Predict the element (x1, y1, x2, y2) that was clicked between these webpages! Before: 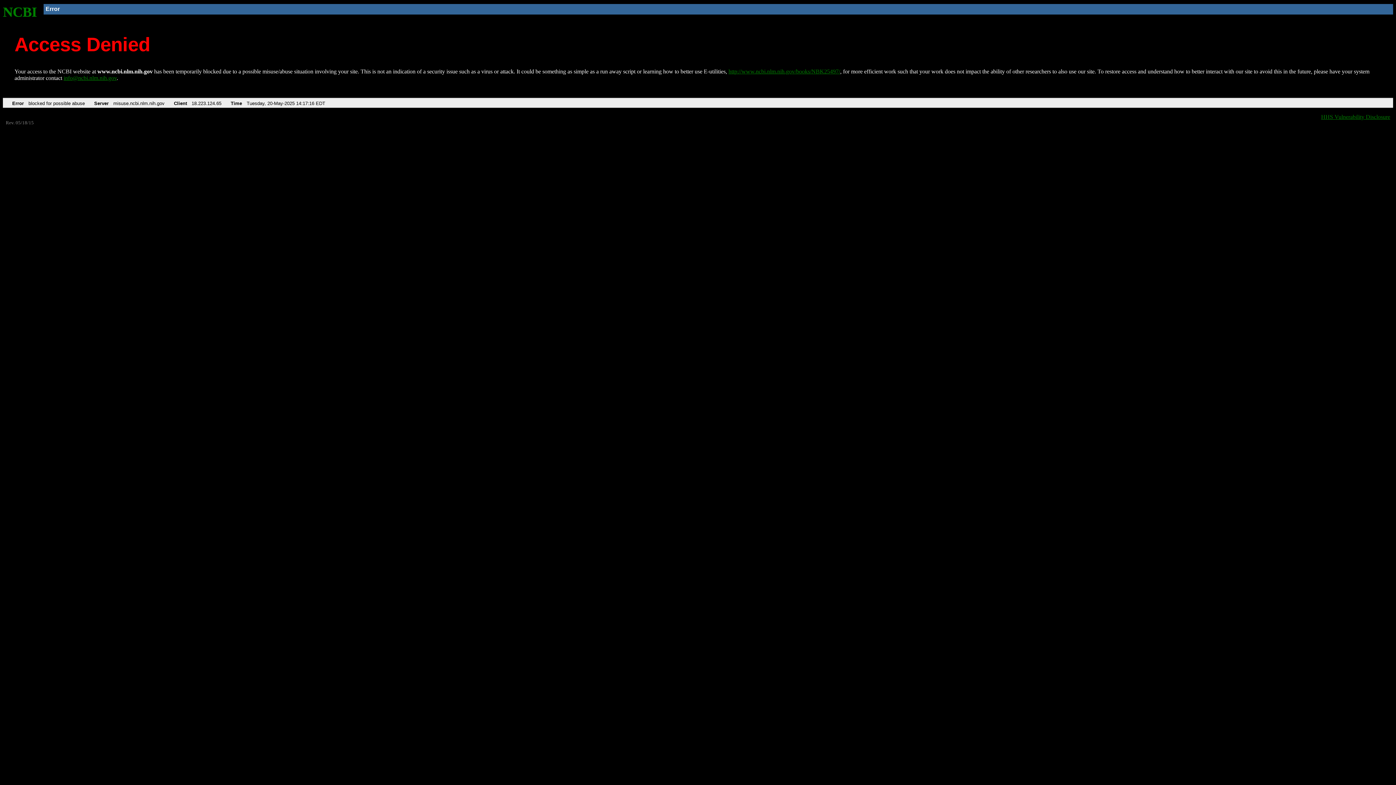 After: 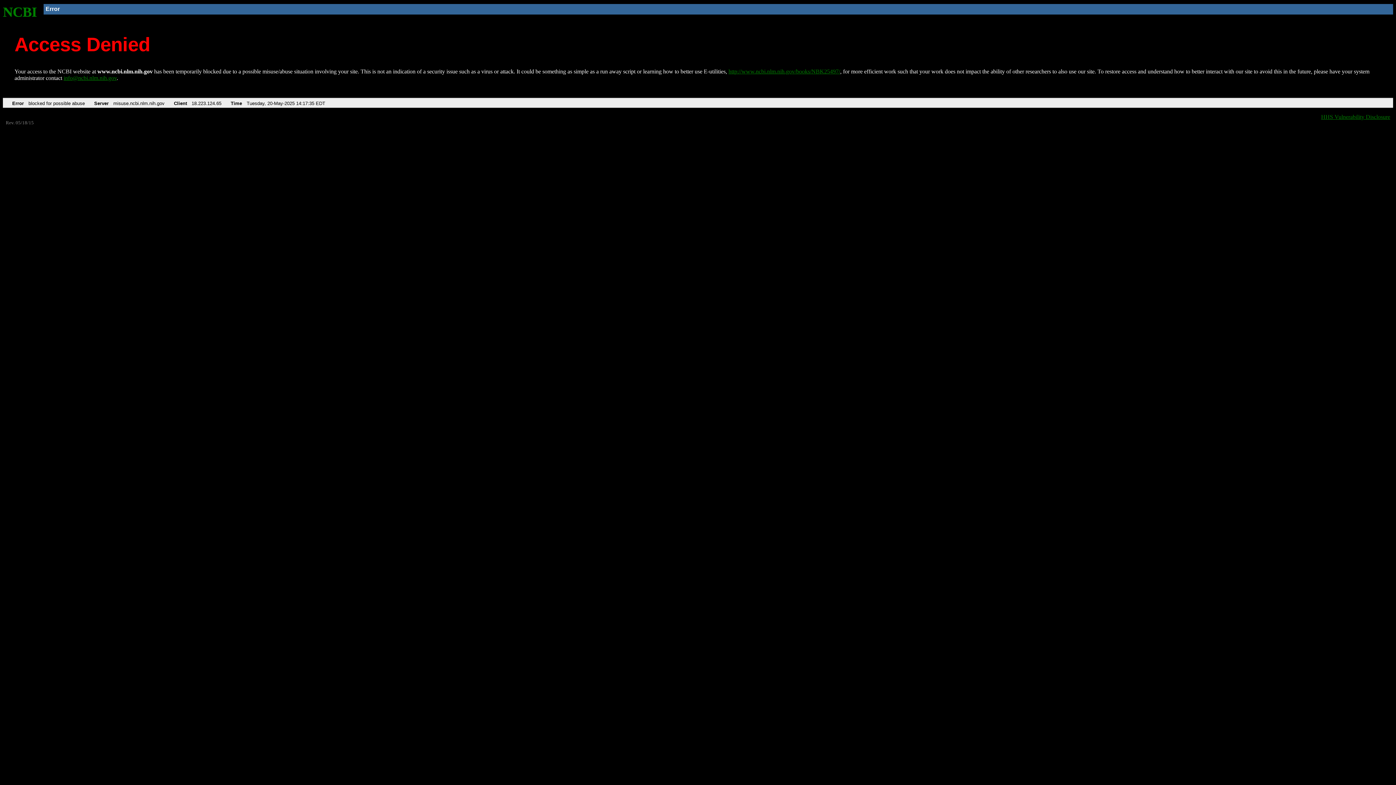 Action: label: NCBI bbox: (2, 4, 37, 19)